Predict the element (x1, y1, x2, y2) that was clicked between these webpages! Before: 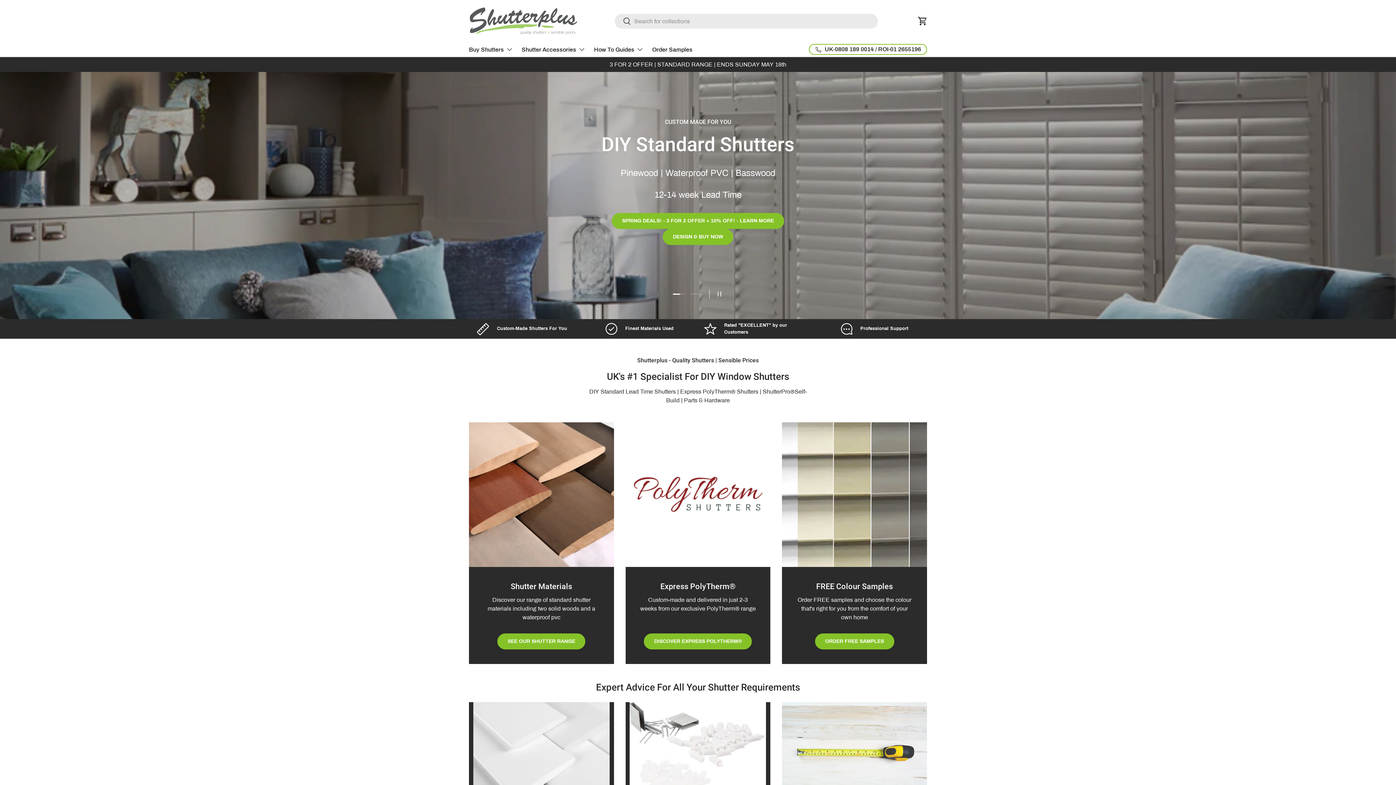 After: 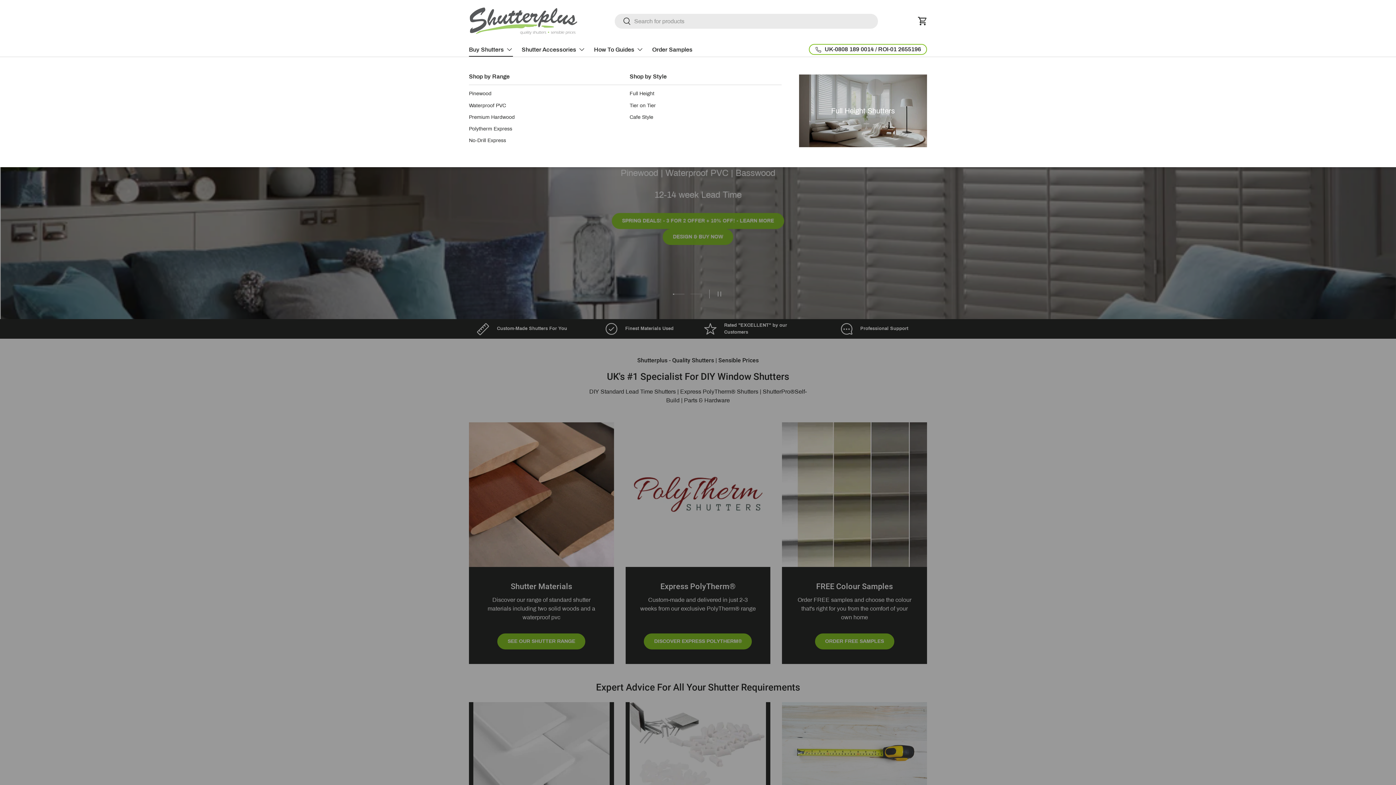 Action: label: Buy Shutters bbox: (469, 42, 513, 56)